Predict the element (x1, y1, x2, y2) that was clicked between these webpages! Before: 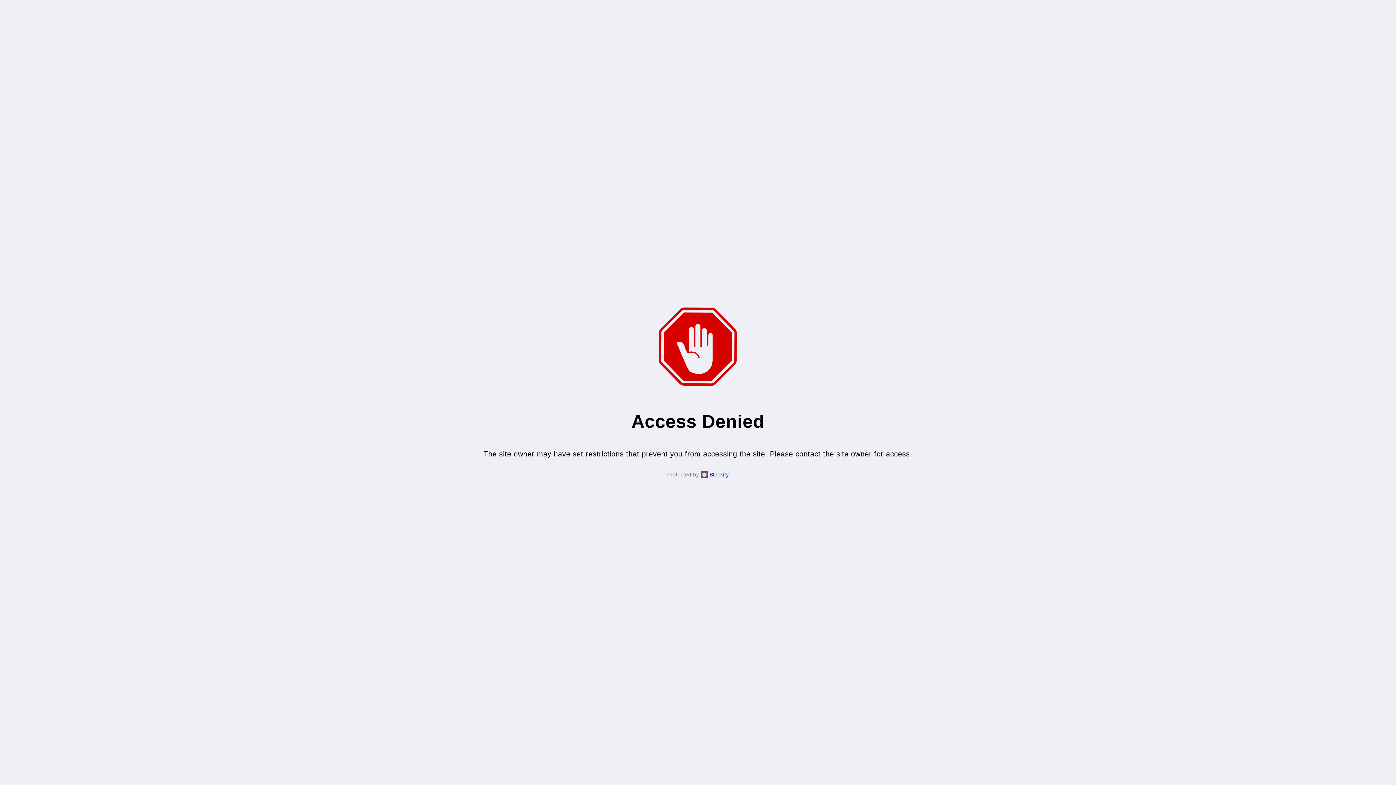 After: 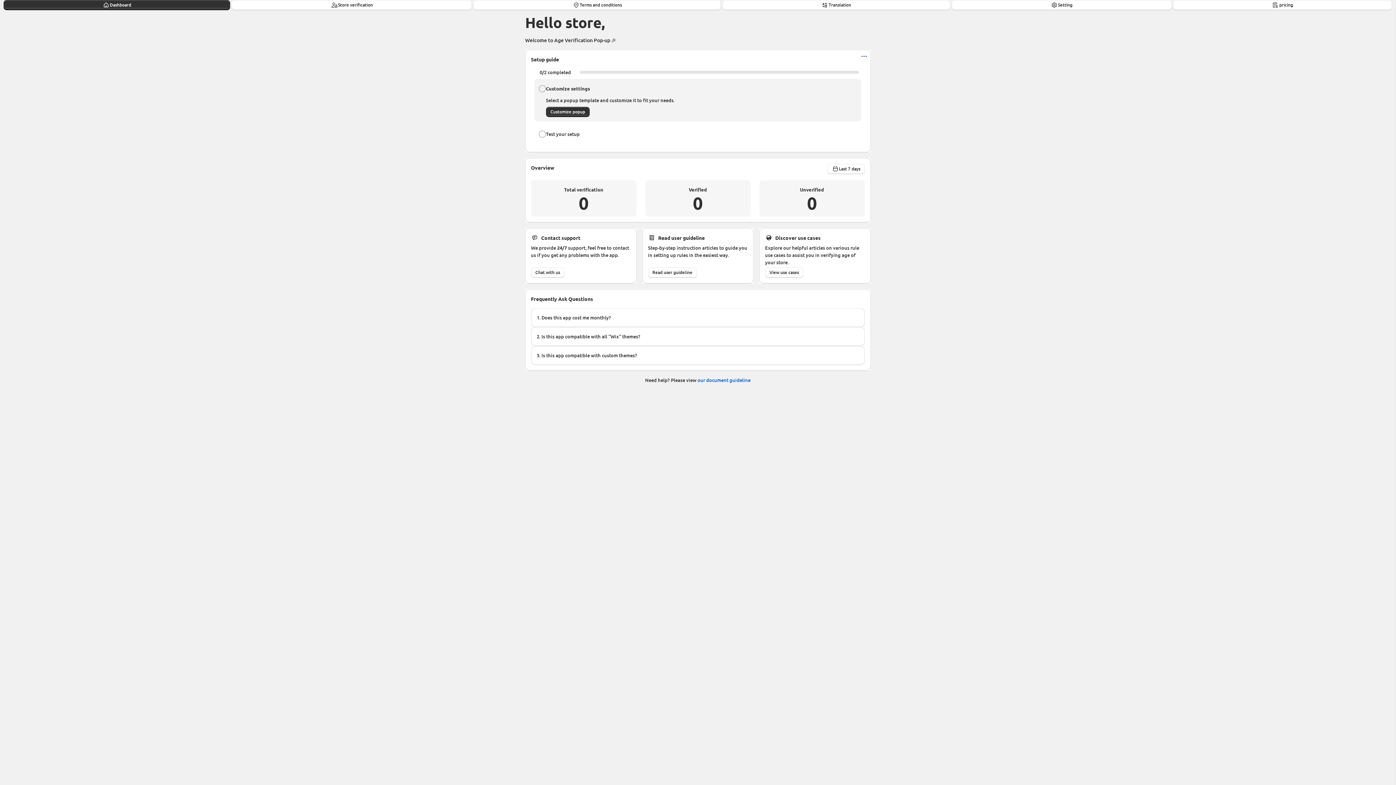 Action: bbox: (709, 470, 729, 479) label: Blockify